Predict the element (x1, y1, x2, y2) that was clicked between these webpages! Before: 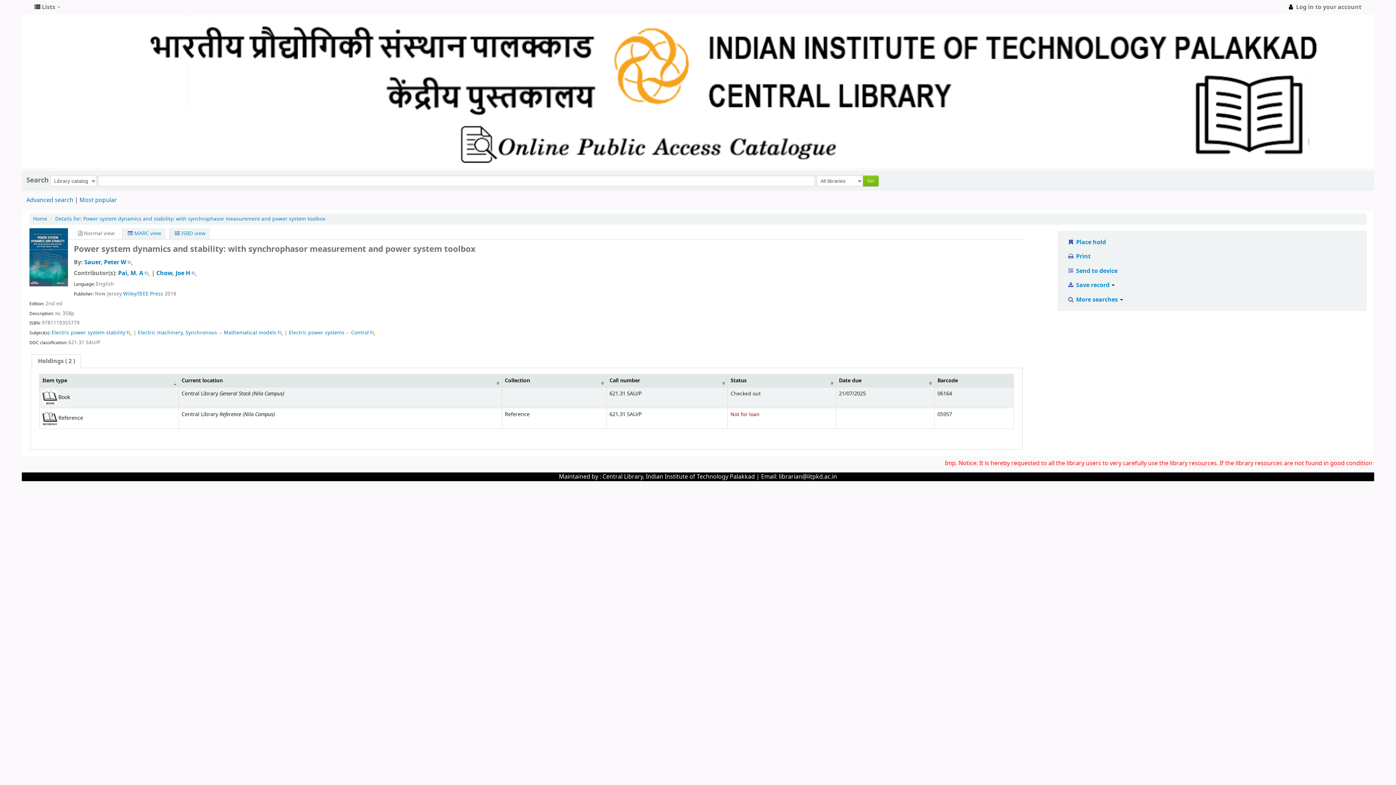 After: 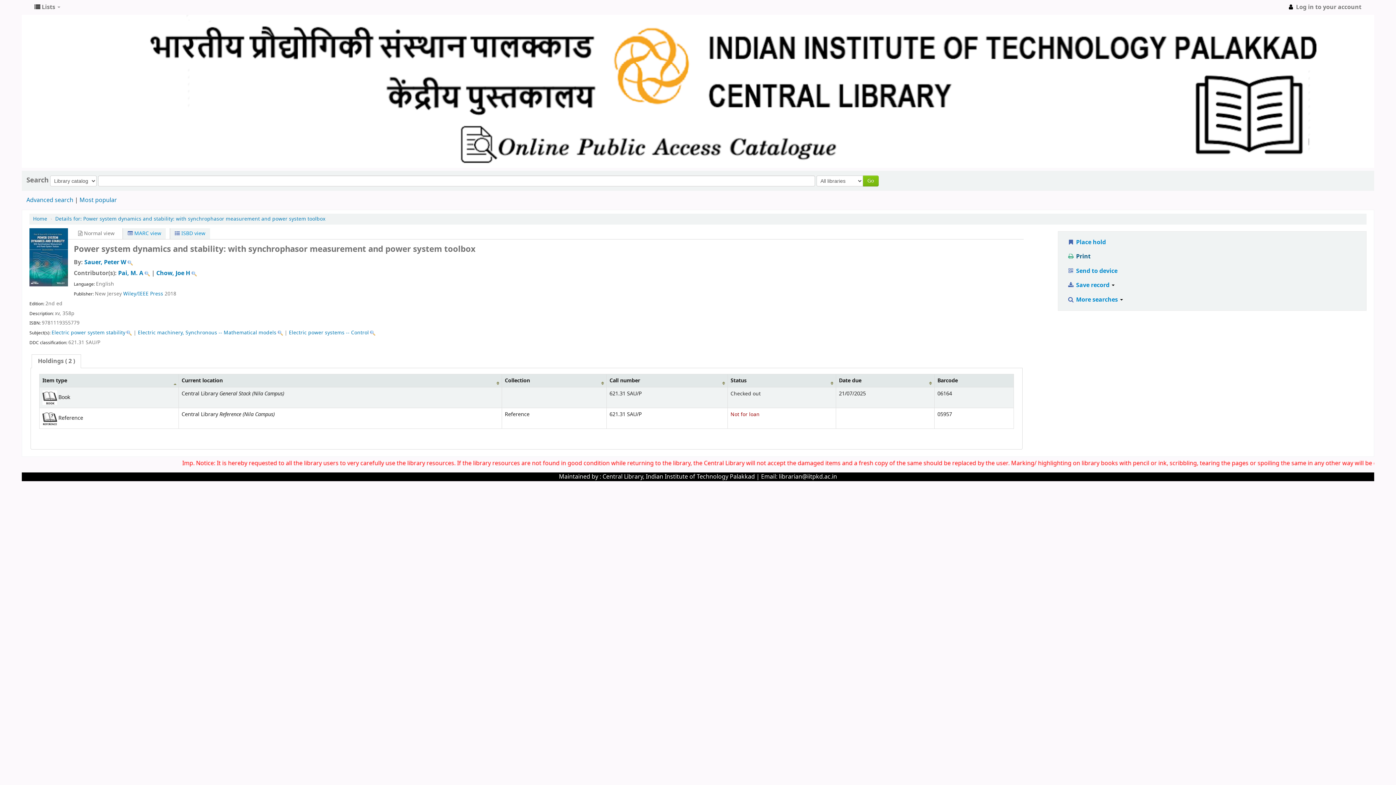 Action: bbox: (1062, 251, 1095, 262) label:  Print